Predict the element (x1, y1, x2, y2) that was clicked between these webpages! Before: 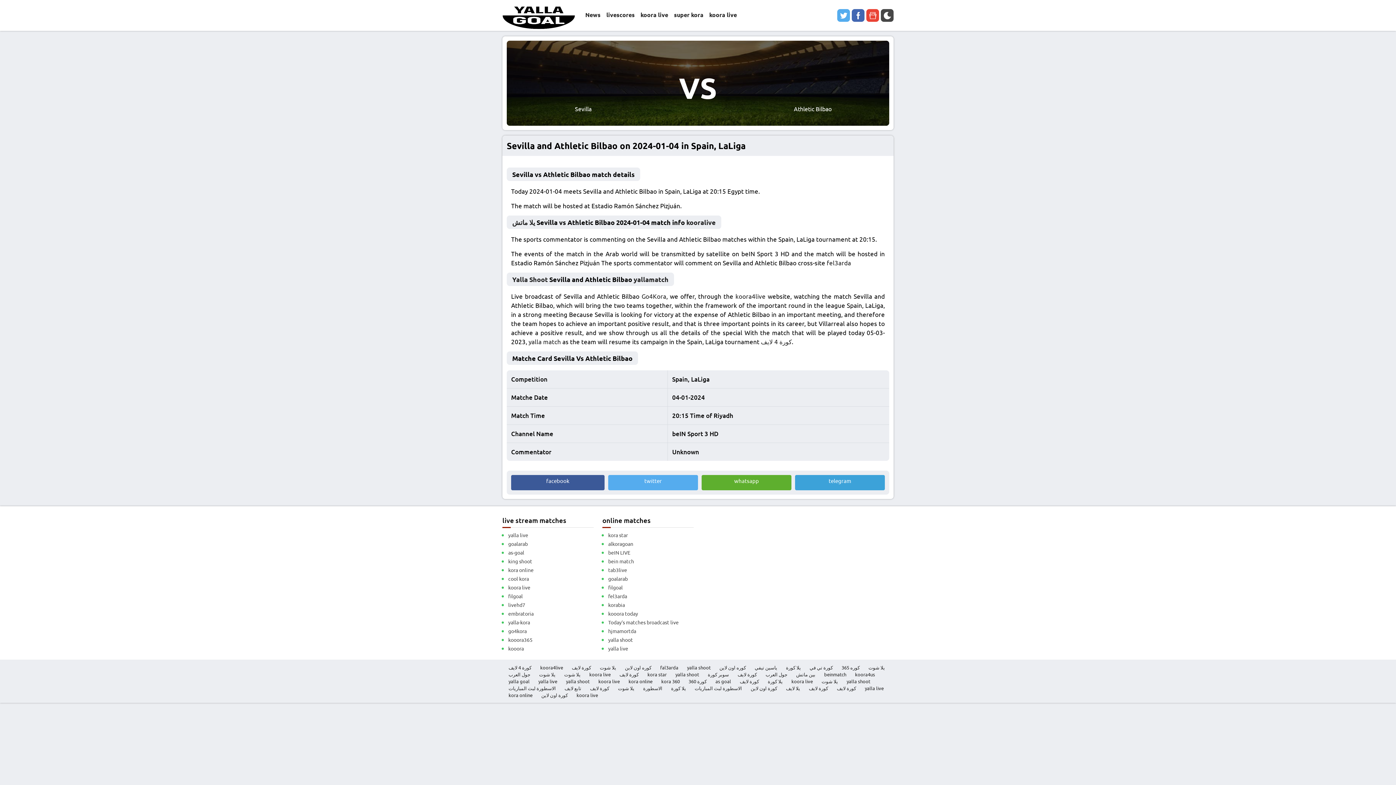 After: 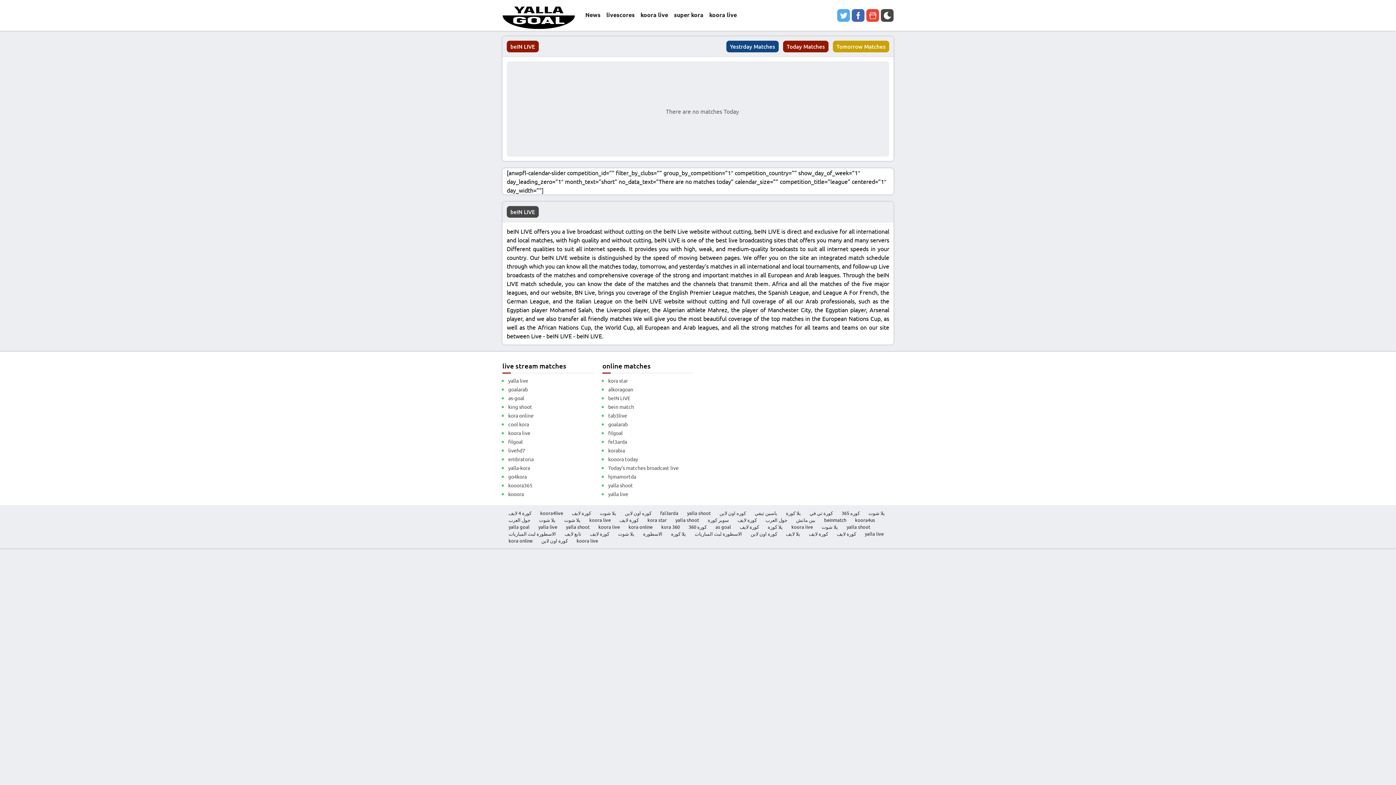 Action: bbox: (608, 549, 699, 556) label: beIN LIVE